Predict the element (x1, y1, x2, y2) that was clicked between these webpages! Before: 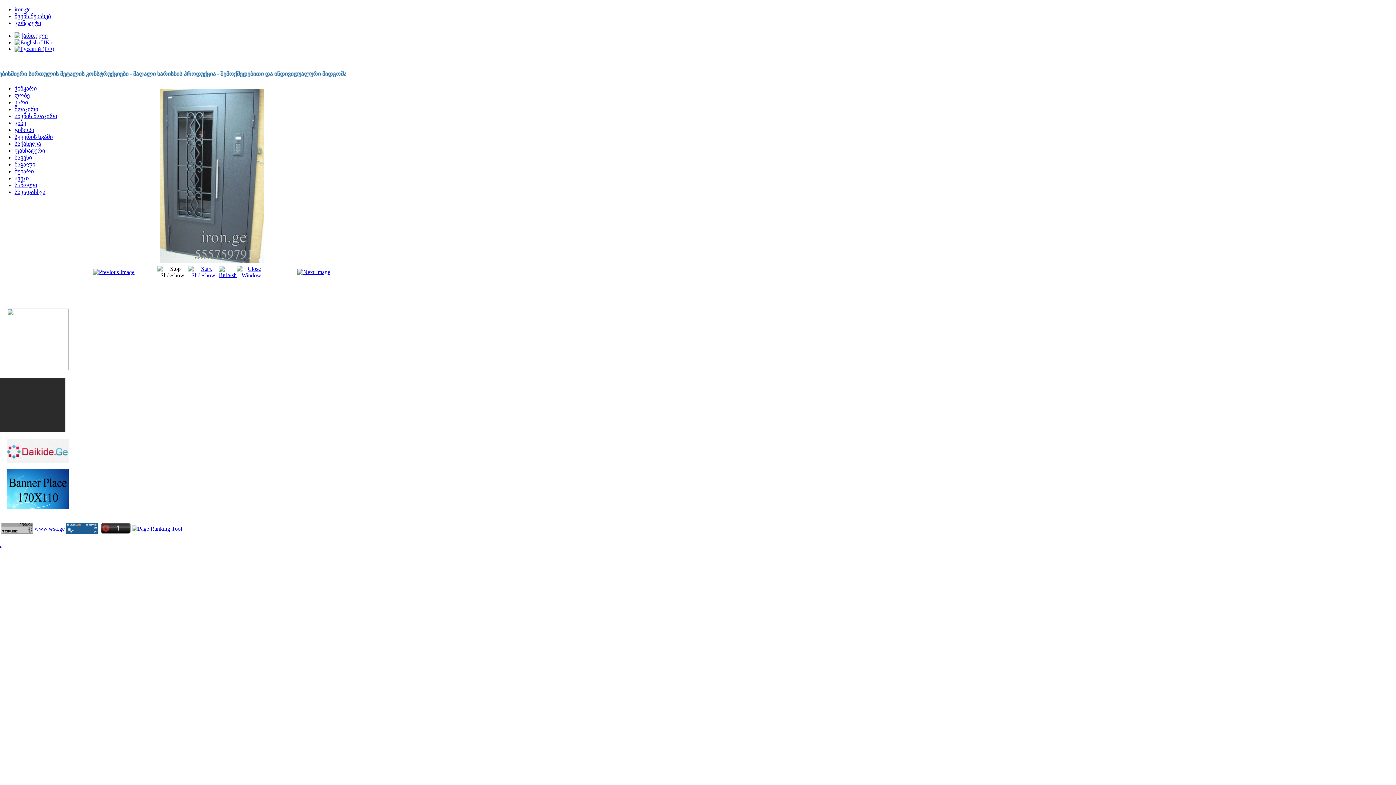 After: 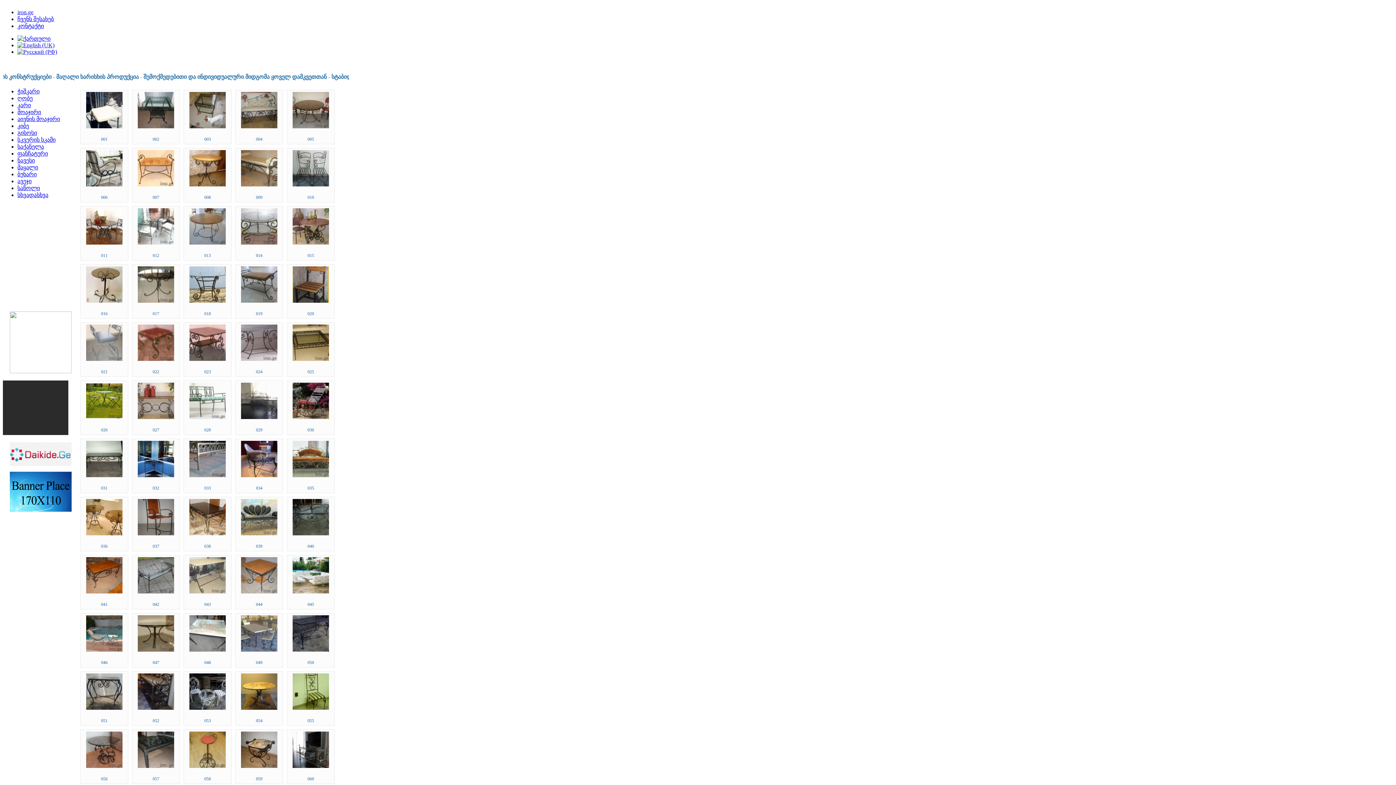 Action: label: ავეჯი bbox: (14, 175, 28, 181)